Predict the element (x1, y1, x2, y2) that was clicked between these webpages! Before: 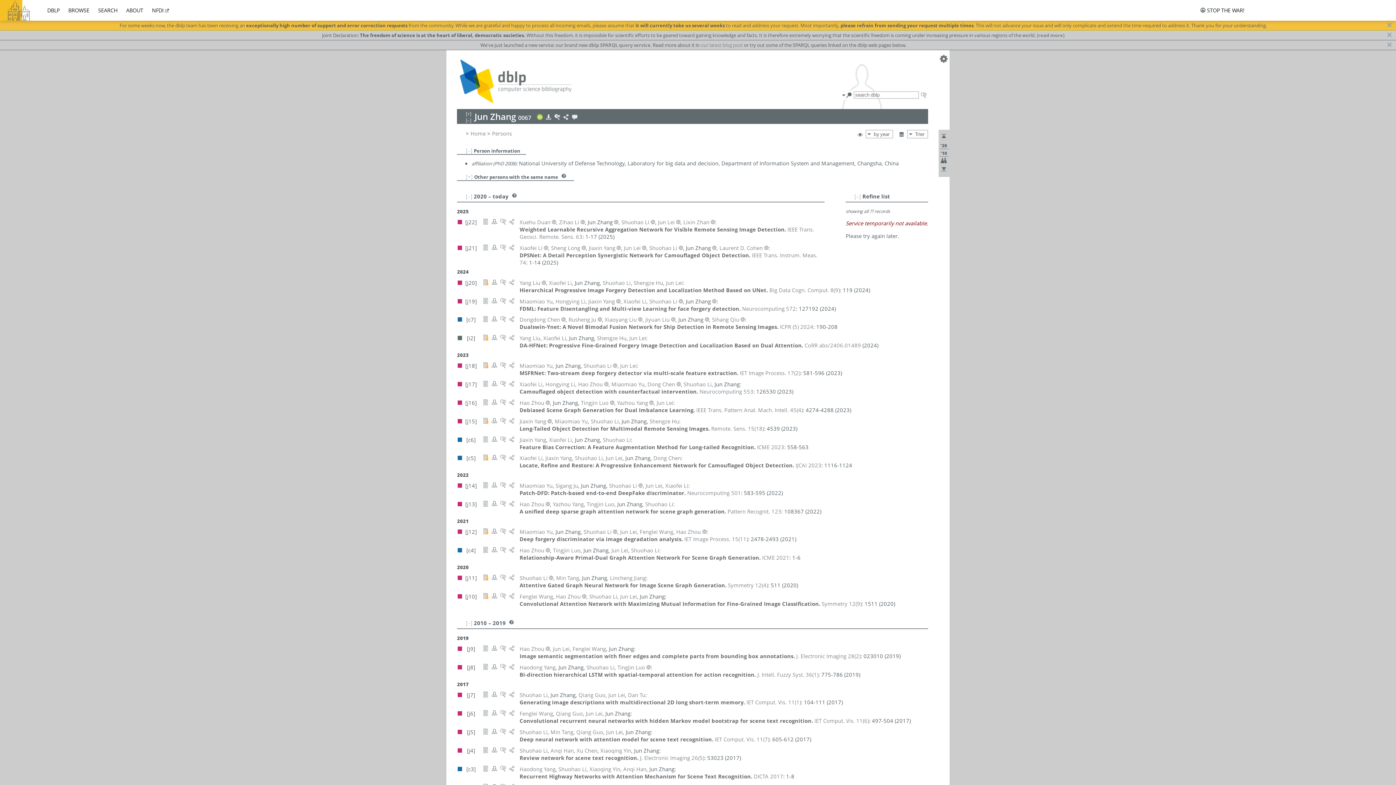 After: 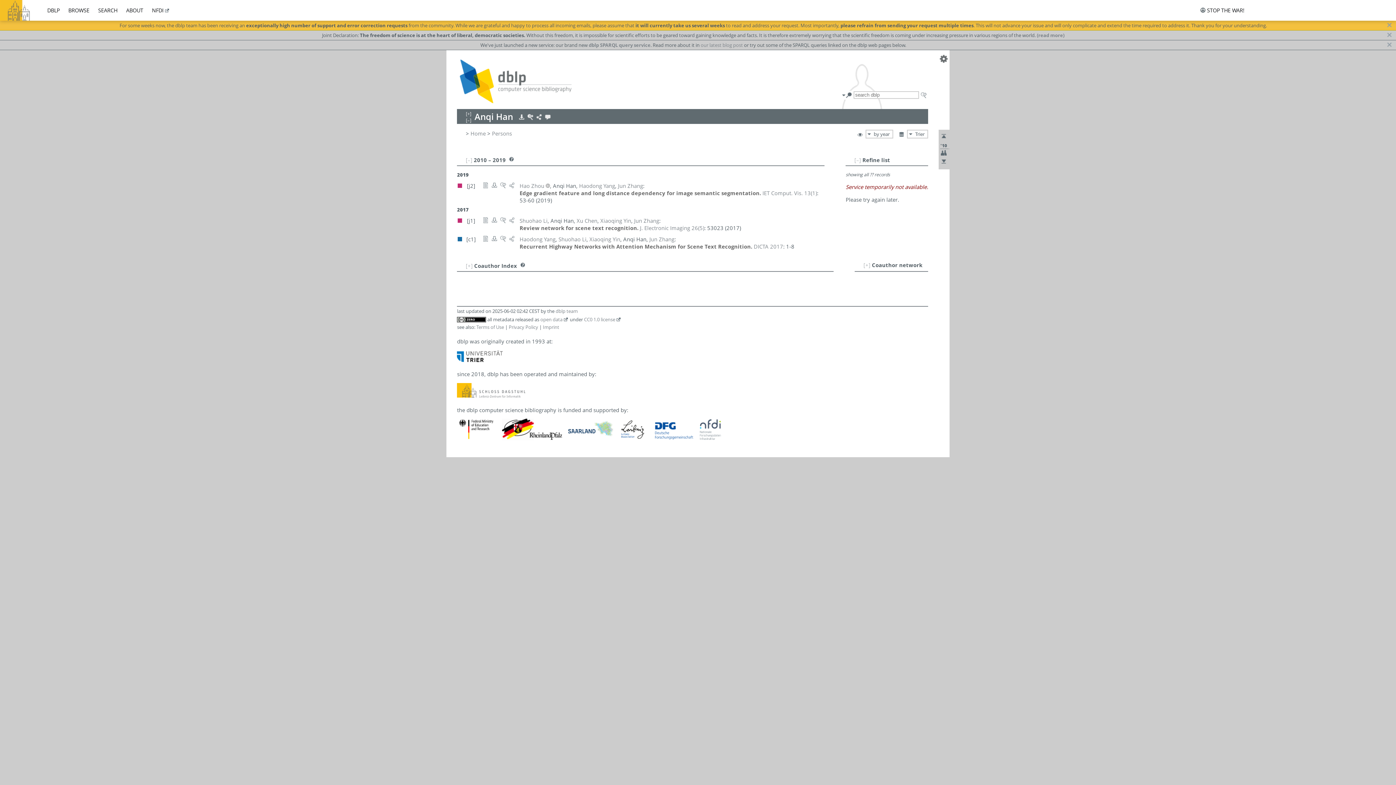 Action: label: Anqi Han bbox: (623, 765, 646, 772)